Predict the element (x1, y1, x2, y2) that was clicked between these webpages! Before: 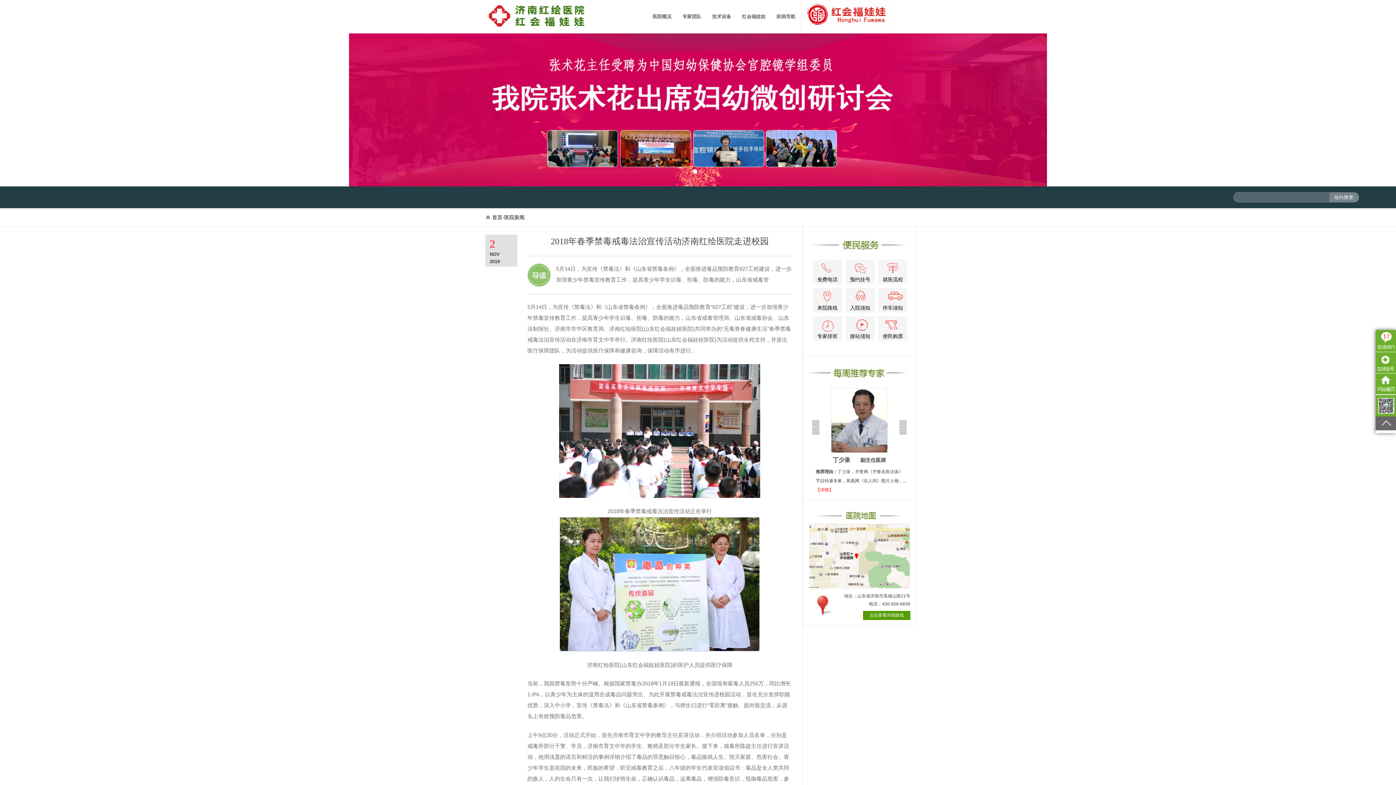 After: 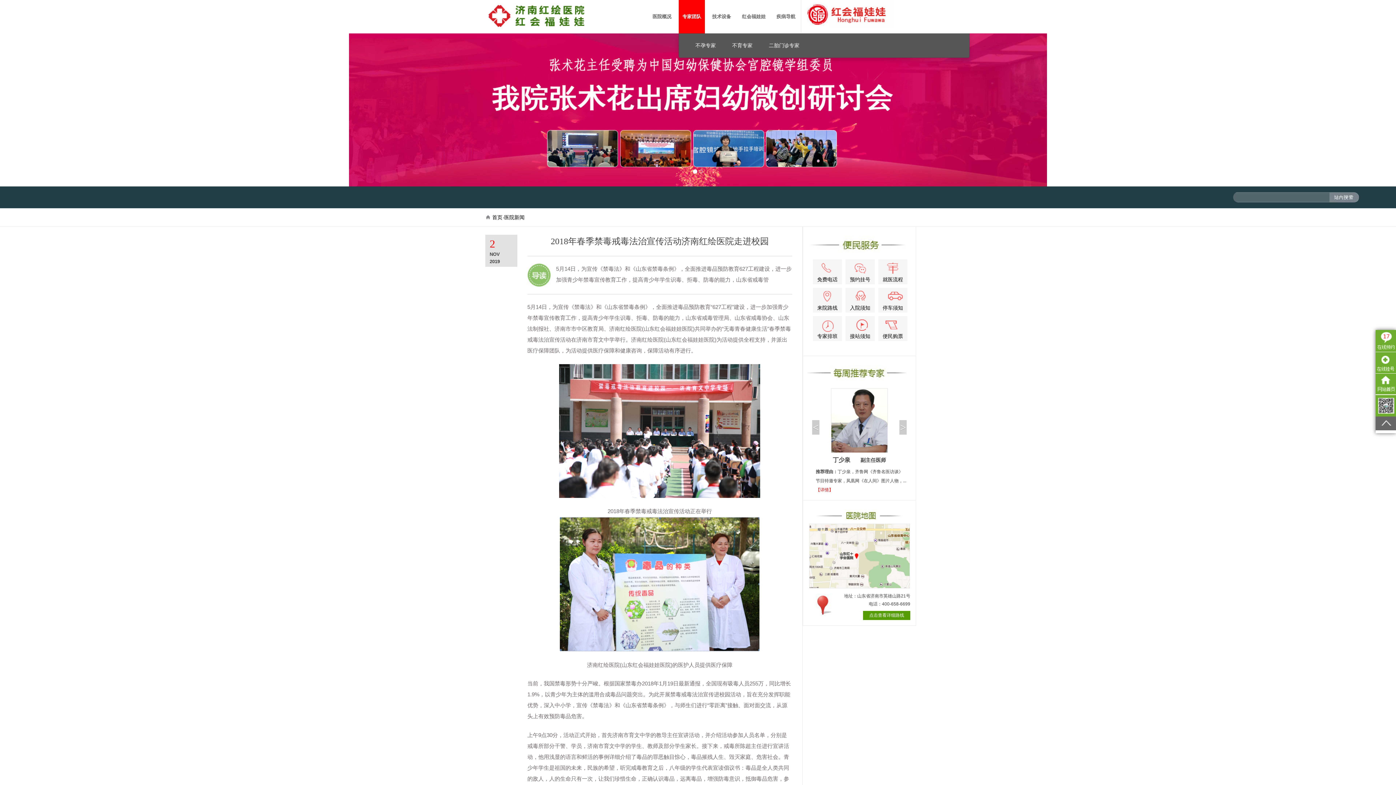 Action: bbox: (678, 0, 705, 33) label: 专家团队